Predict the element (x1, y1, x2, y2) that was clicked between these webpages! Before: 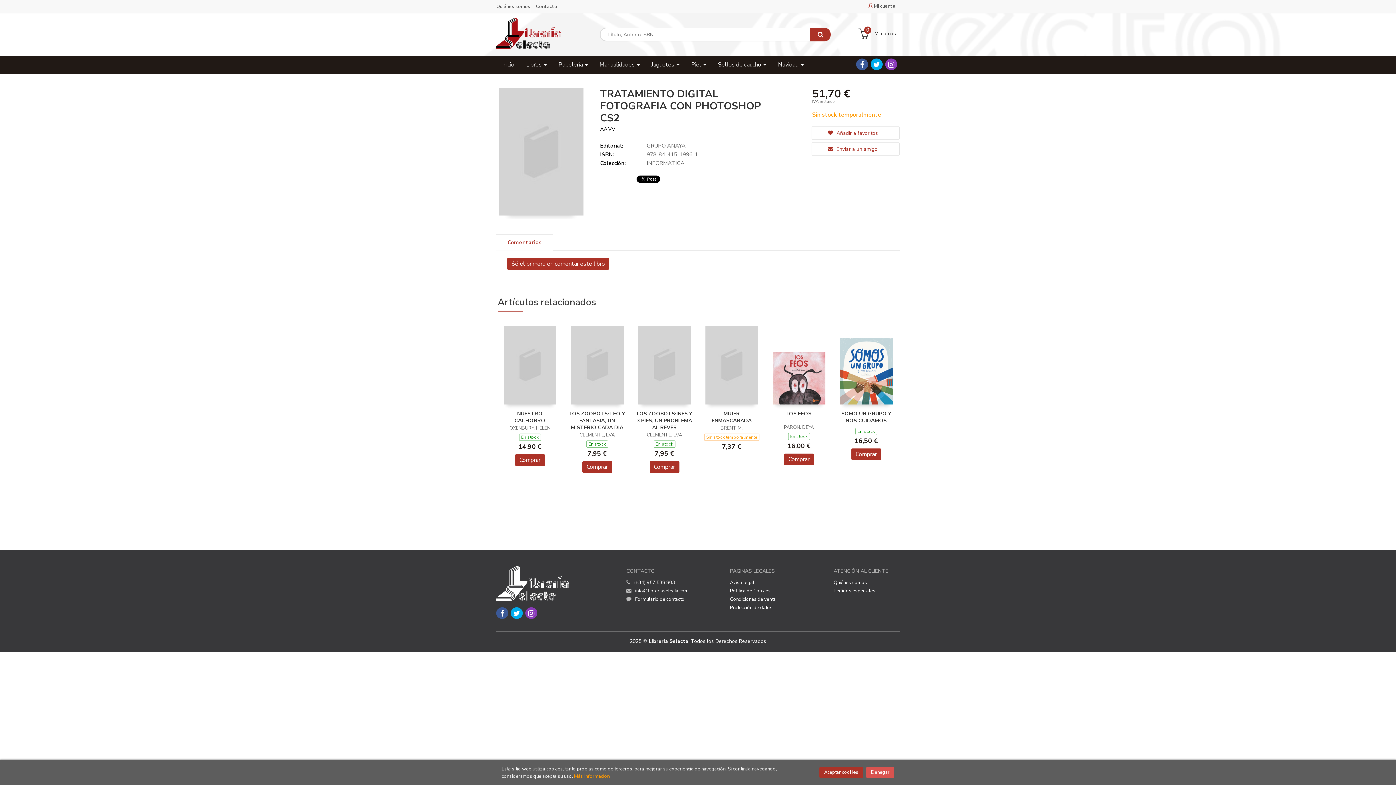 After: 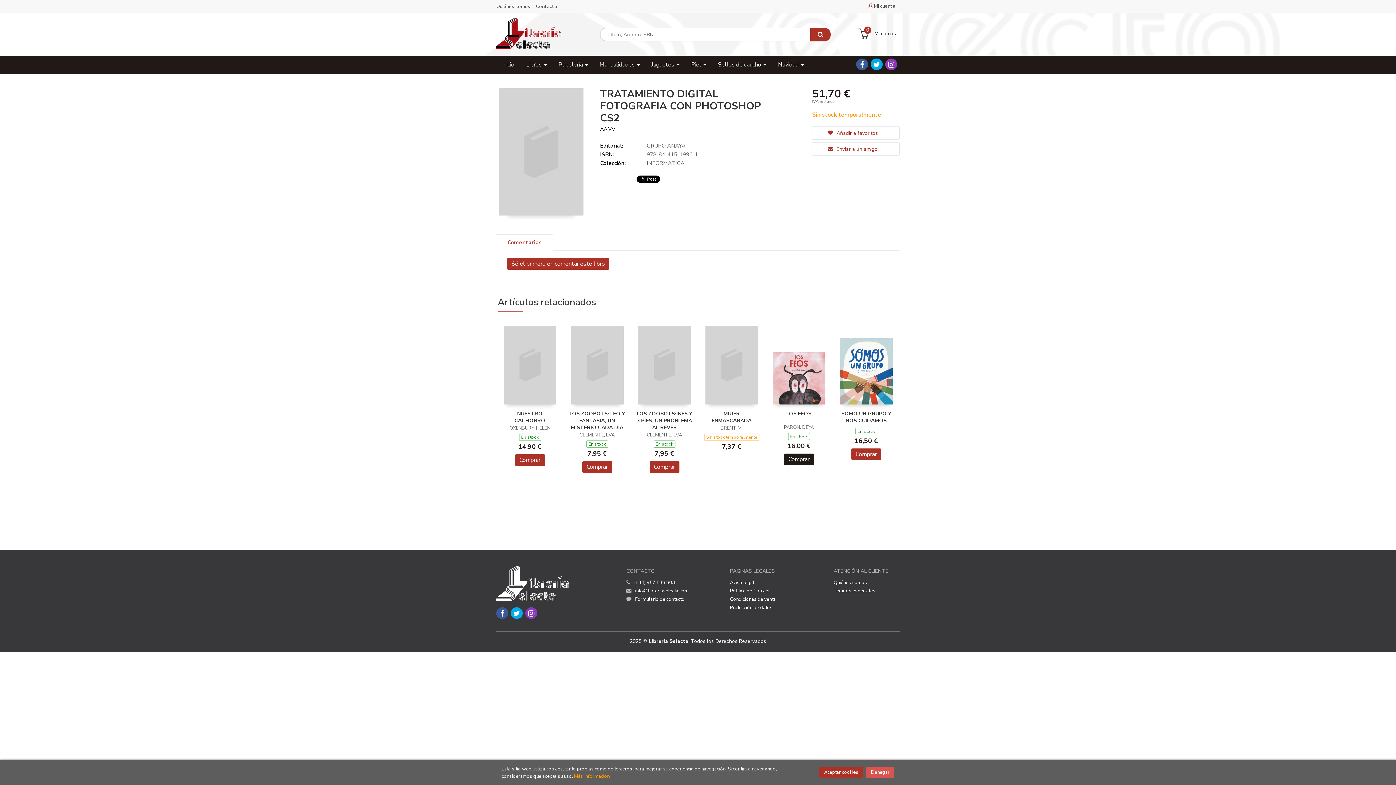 Action: bbox: (784, 453, 814, 465) label: Comprar